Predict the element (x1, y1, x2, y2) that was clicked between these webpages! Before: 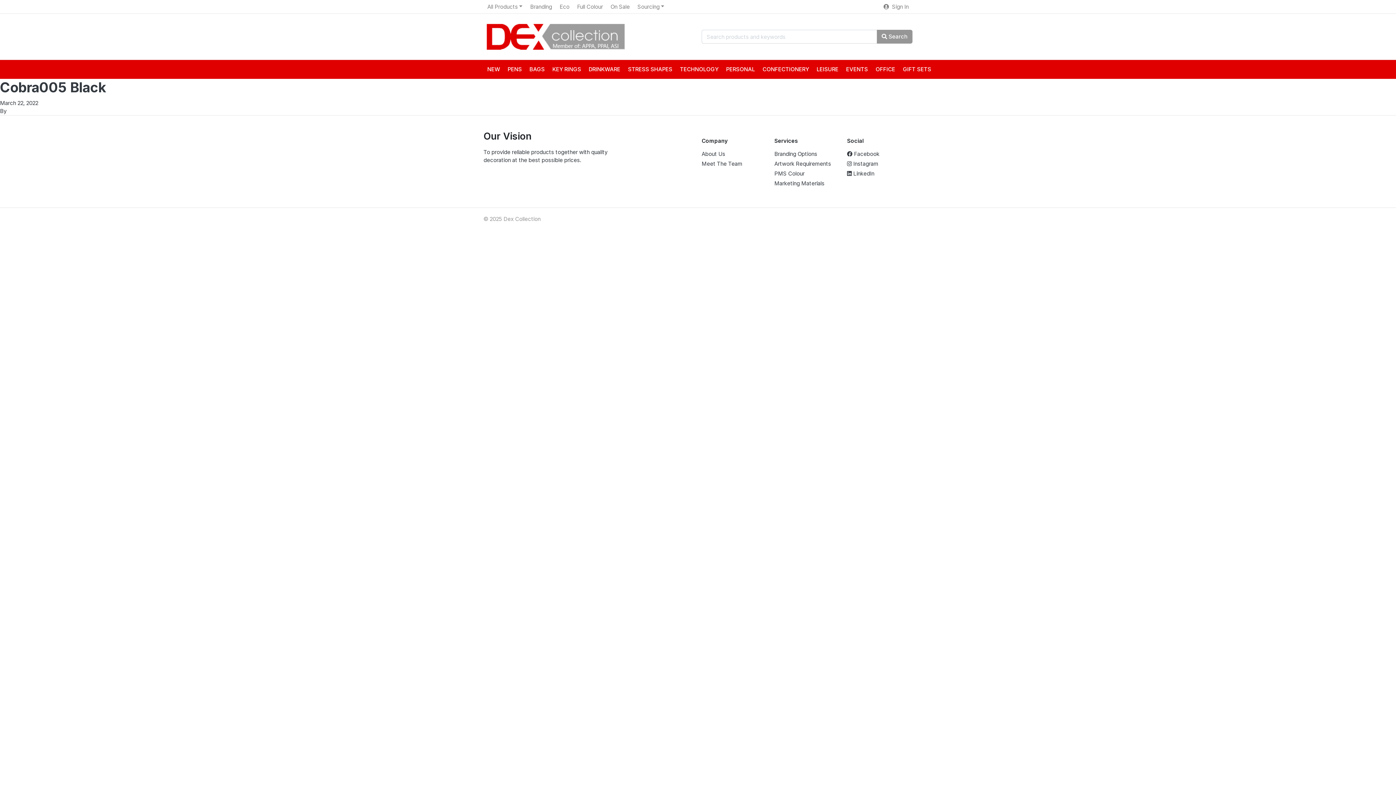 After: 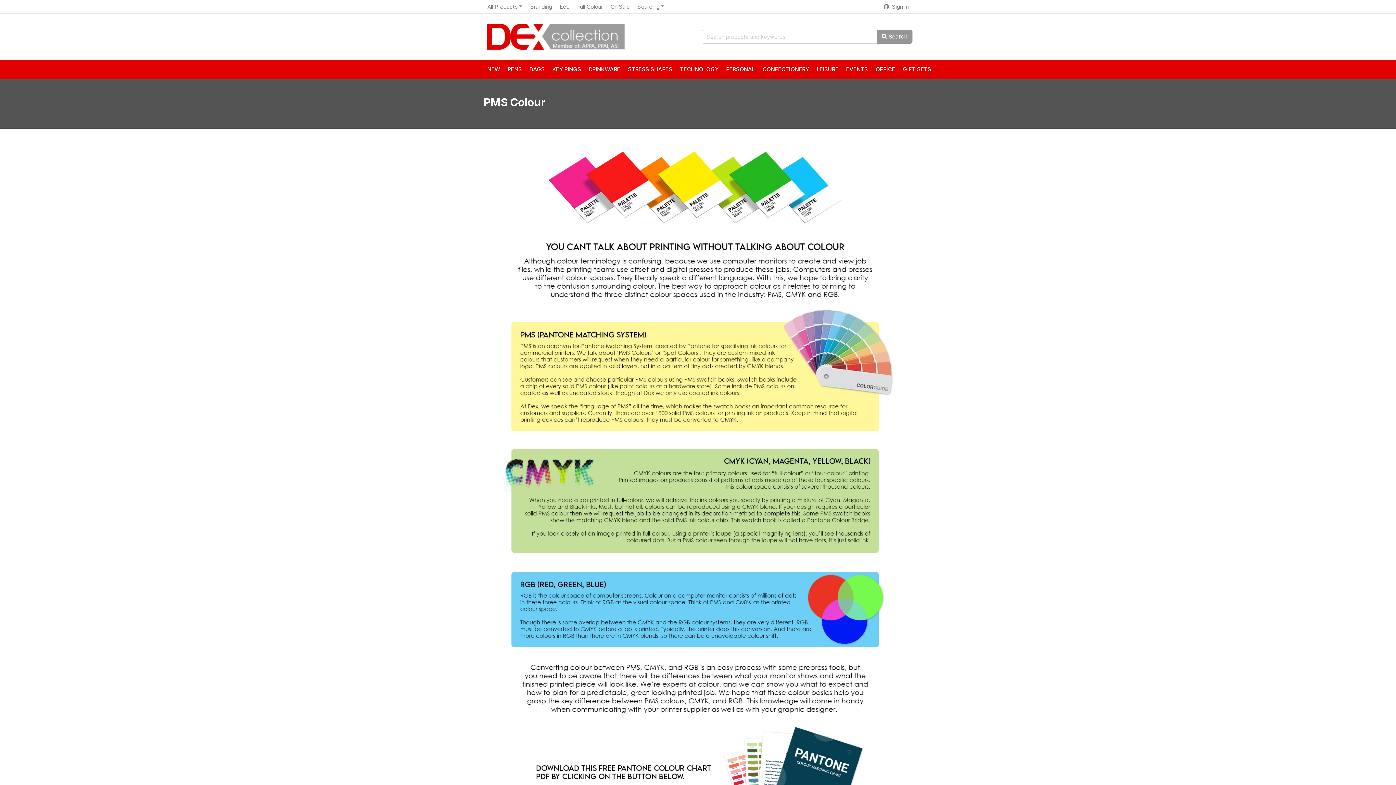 Action: bbox: (774, 170, 804, 176) label: PMS Colour